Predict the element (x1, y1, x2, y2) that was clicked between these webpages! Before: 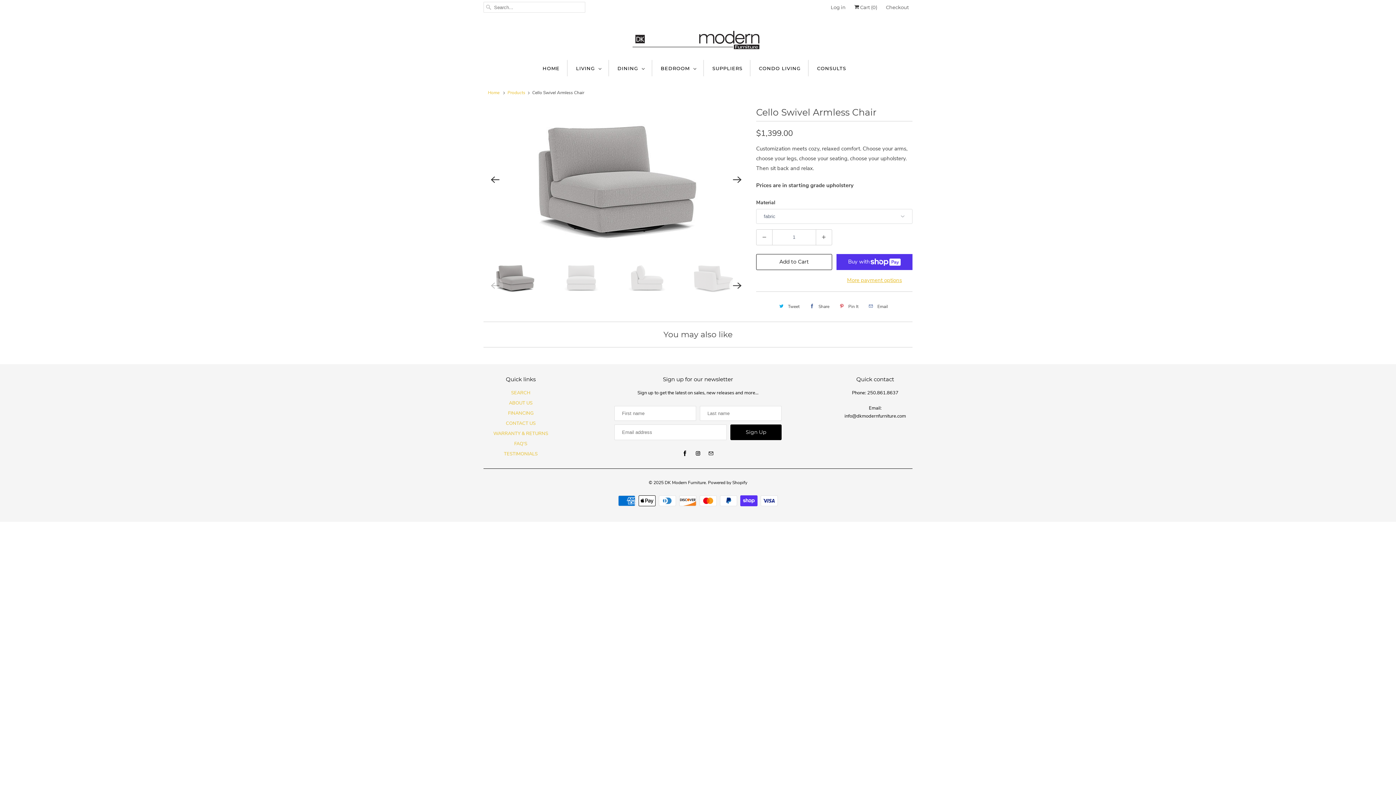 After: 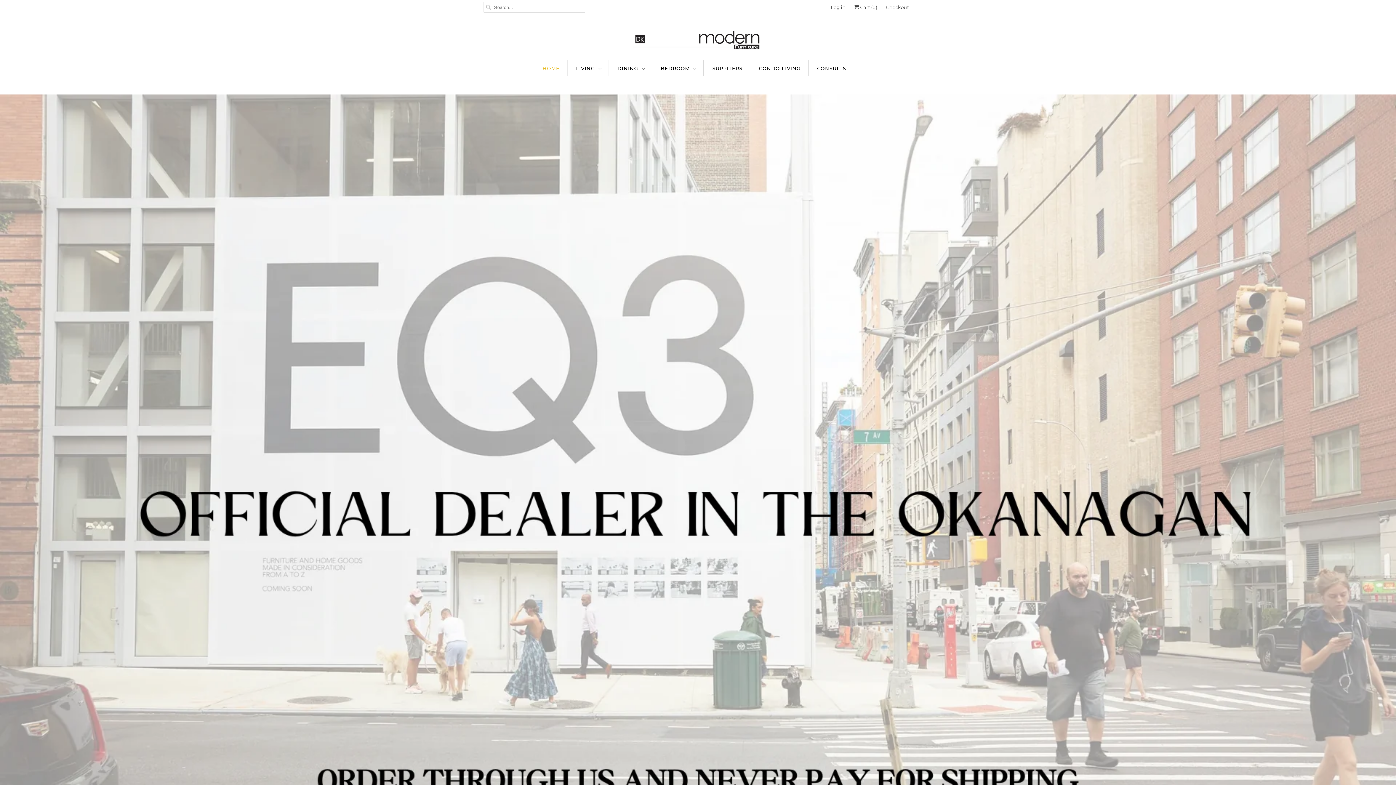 Action: label: Home bbox: (488, 89, 500, 95)